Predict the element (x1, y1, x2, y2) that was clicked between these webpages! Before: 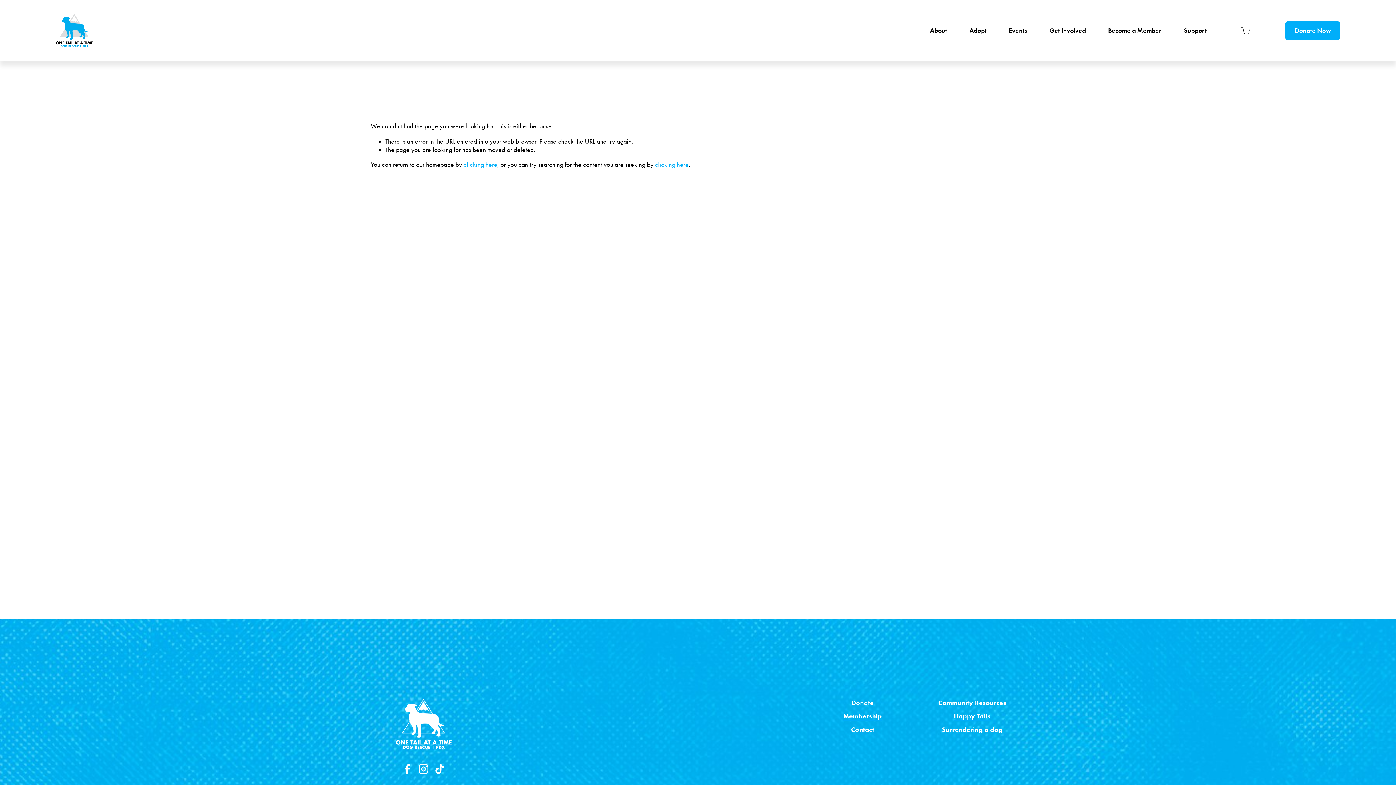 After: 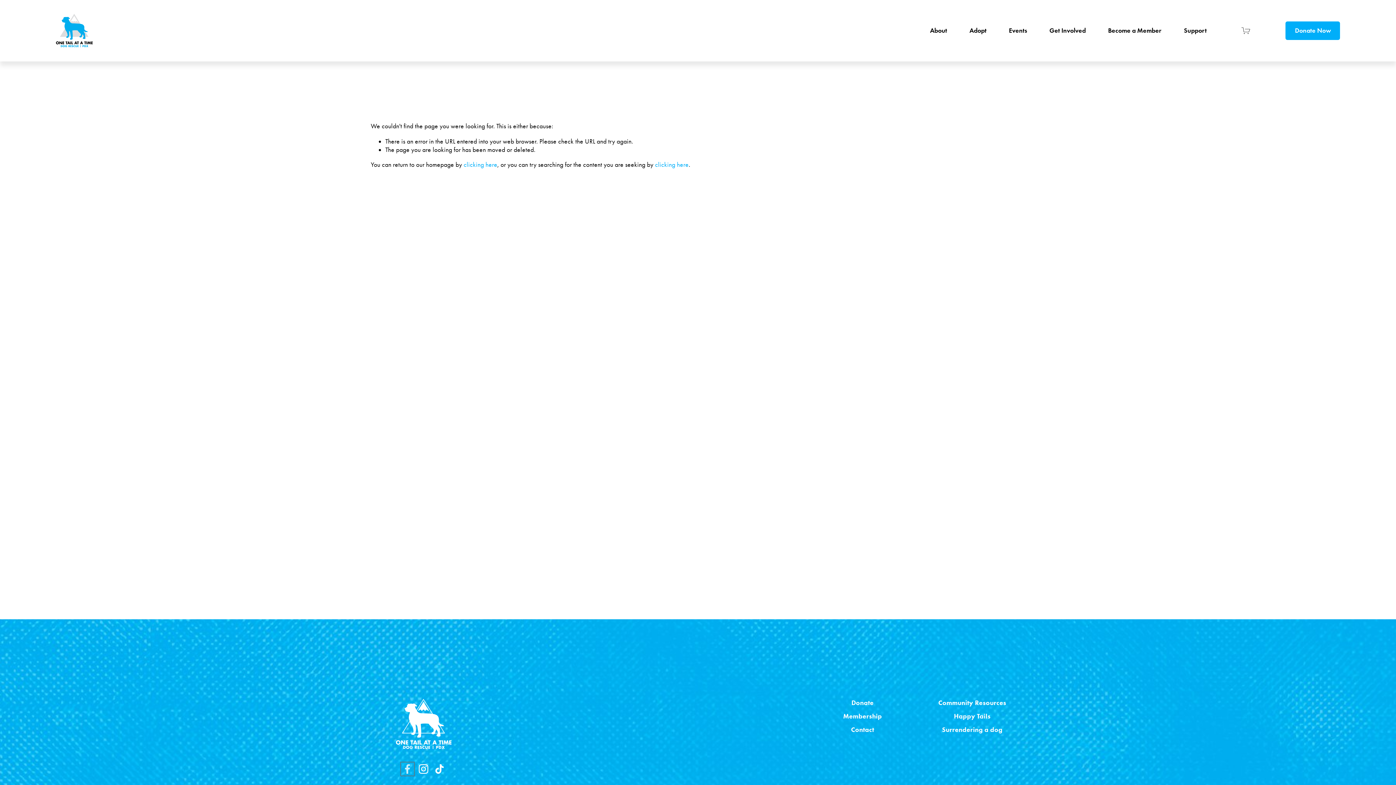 Action: label: Facebook bbox: (402, 764, 412, 774)